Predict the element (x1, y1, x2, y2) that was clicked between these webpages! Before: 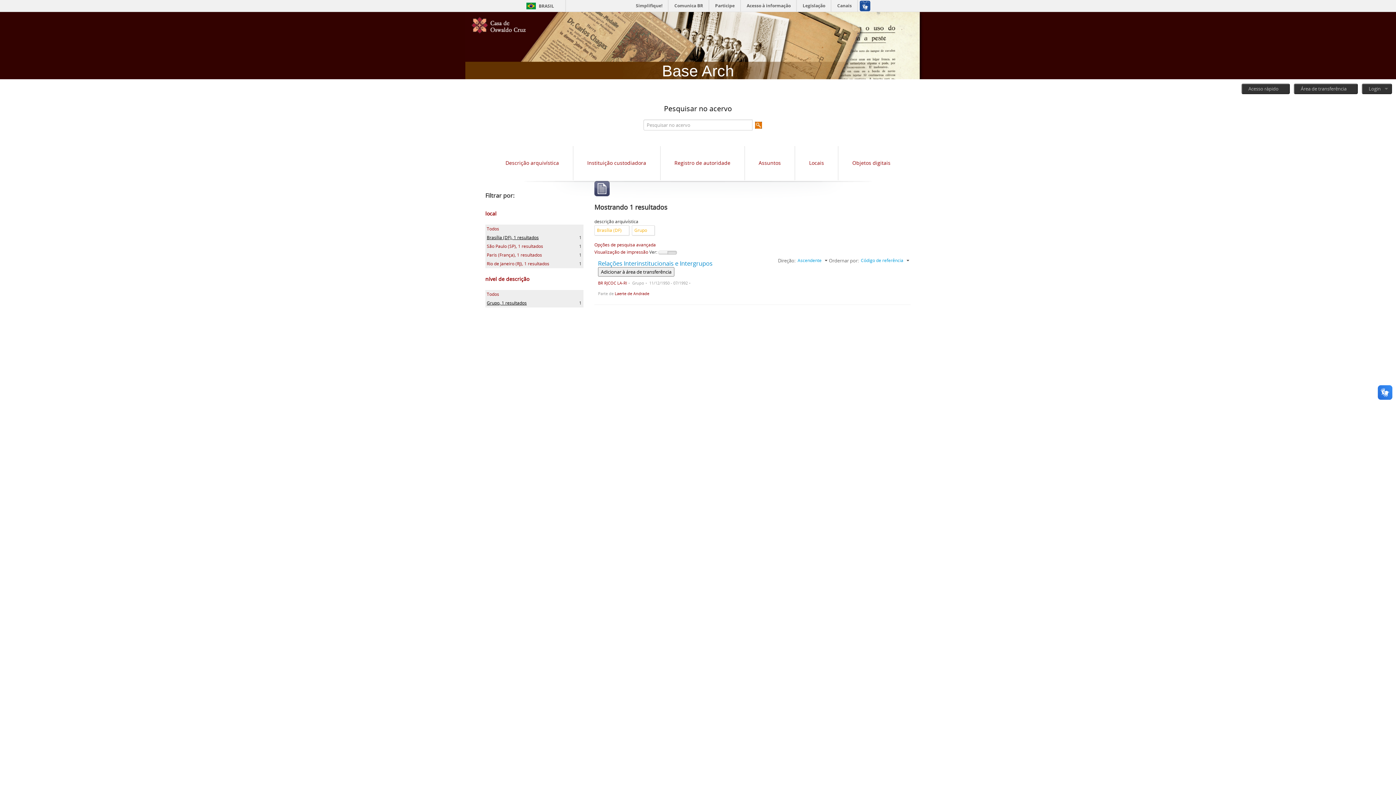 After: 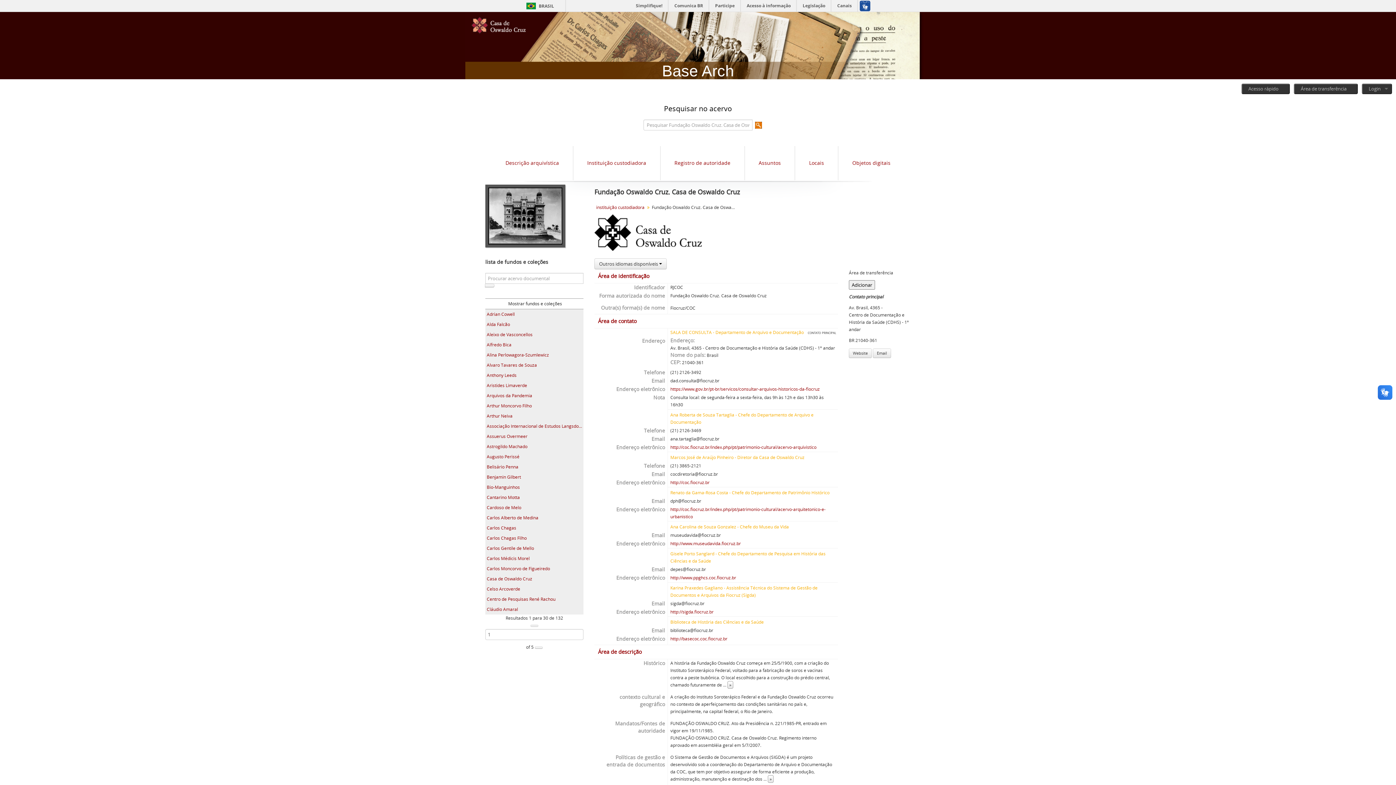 Action: bbox: (587, 159, 646, 166) label: Instituição custodiadora